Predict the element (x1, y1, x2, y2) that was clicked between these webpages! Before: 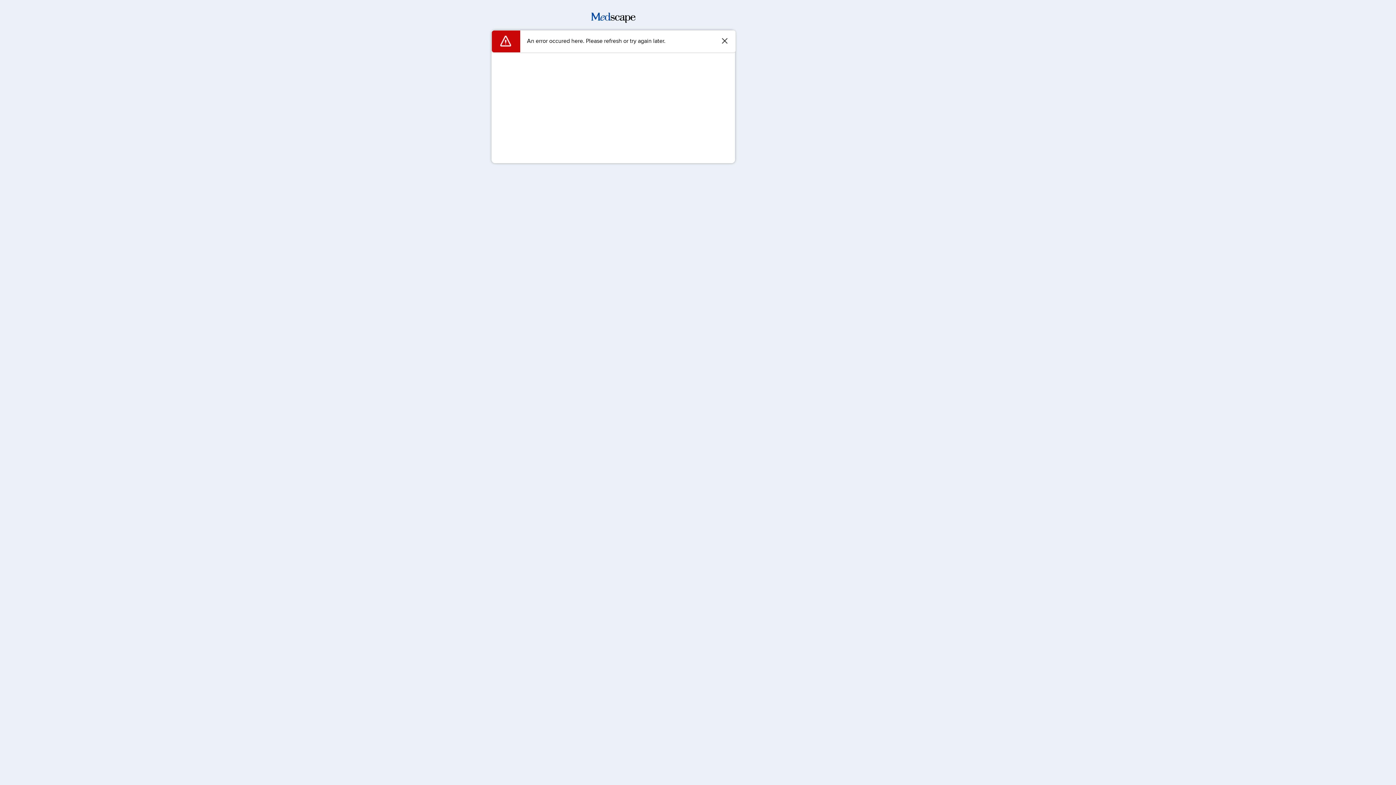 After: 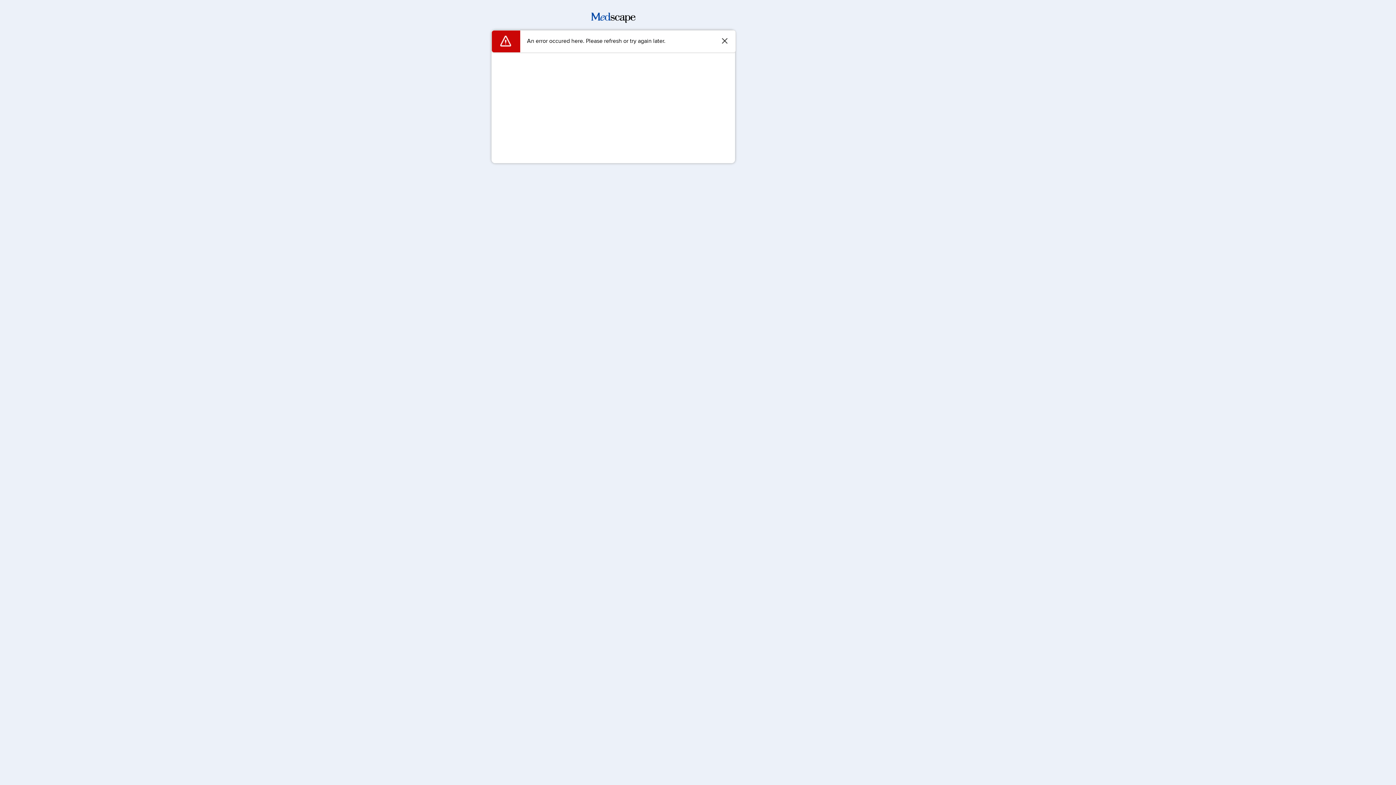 Action: bbox: (591, 17, 635, 24)